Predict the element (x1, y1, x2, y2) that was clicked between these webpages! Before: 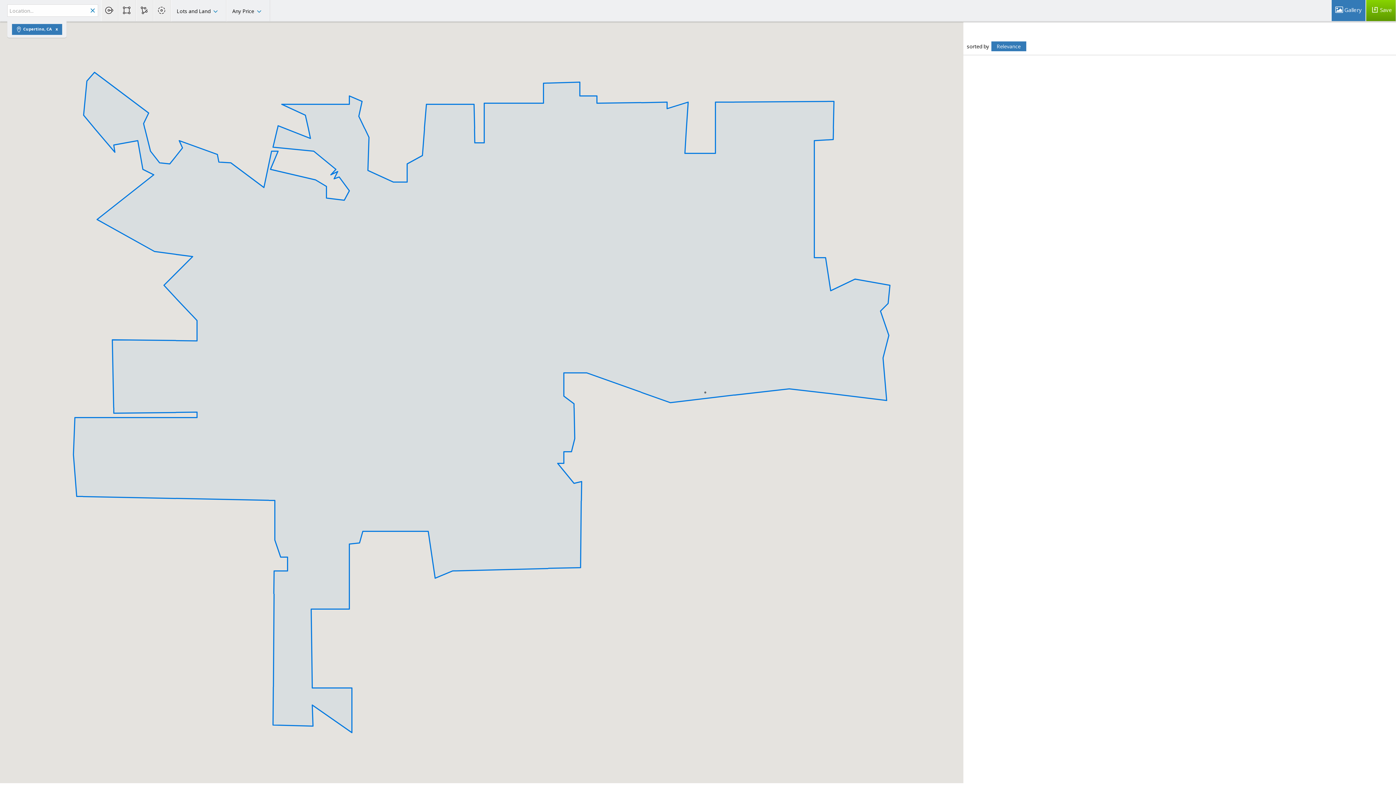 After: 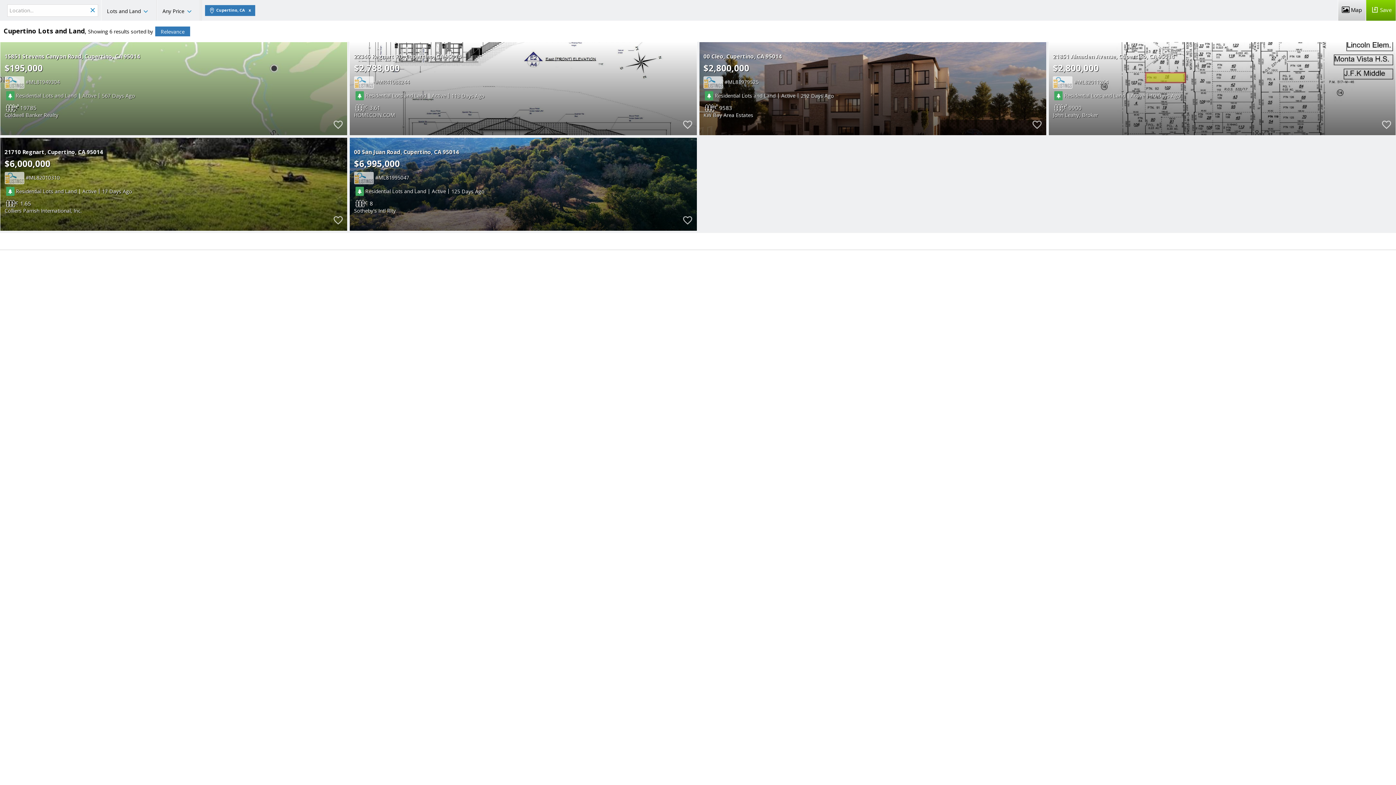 Action: bbox: (1331, 0, 1366, 21)